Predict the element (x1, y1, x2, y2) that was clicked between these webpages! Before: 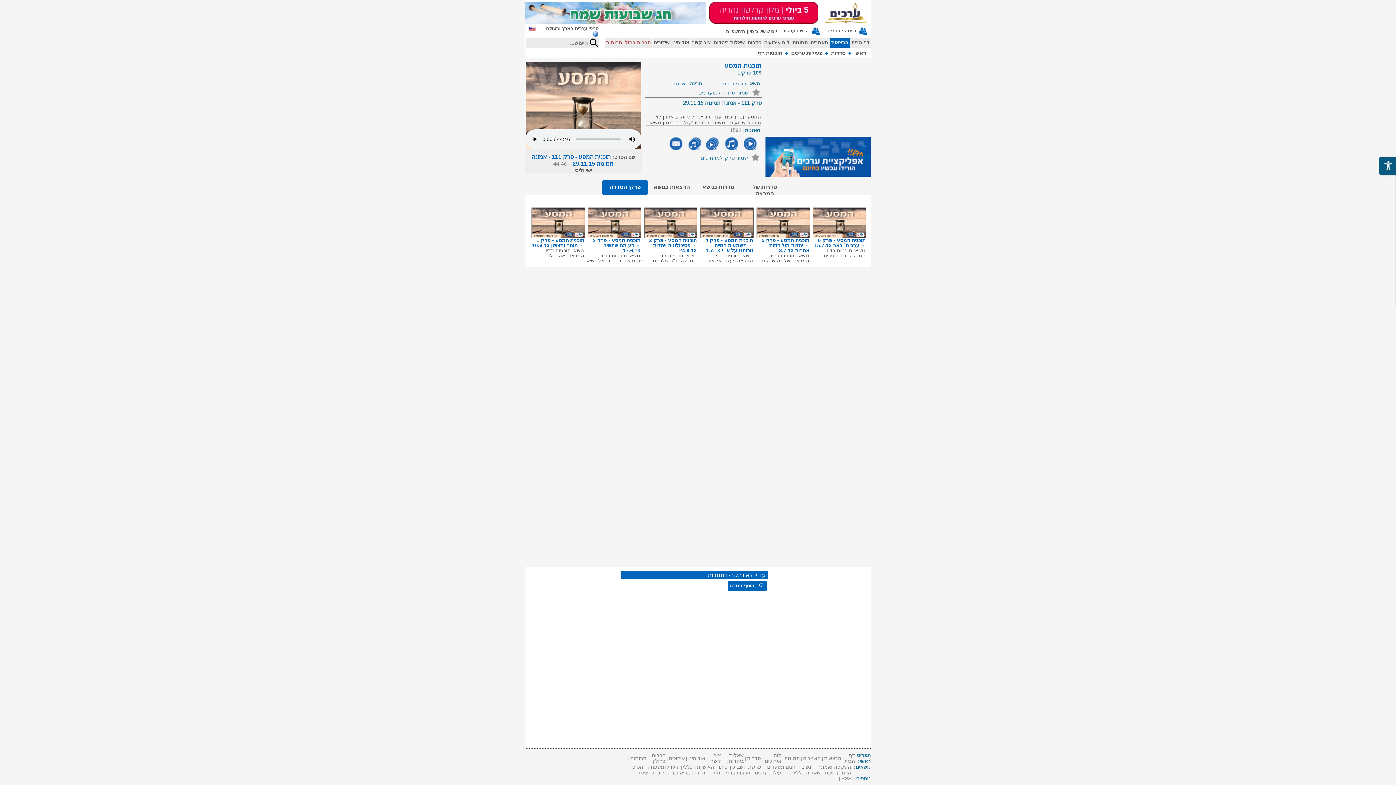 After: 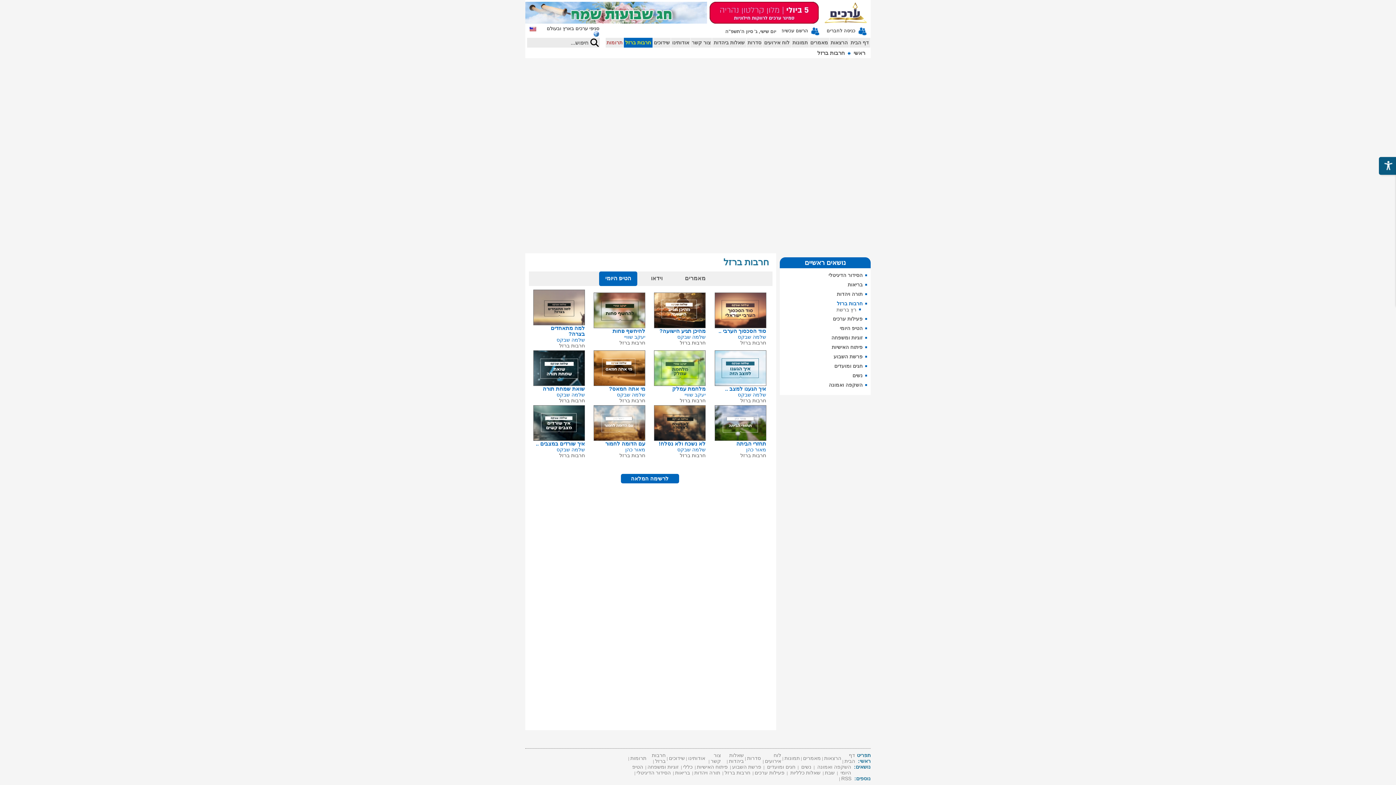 Action: label: חרבות ברזל bbox: (625, 40, 650, 45)